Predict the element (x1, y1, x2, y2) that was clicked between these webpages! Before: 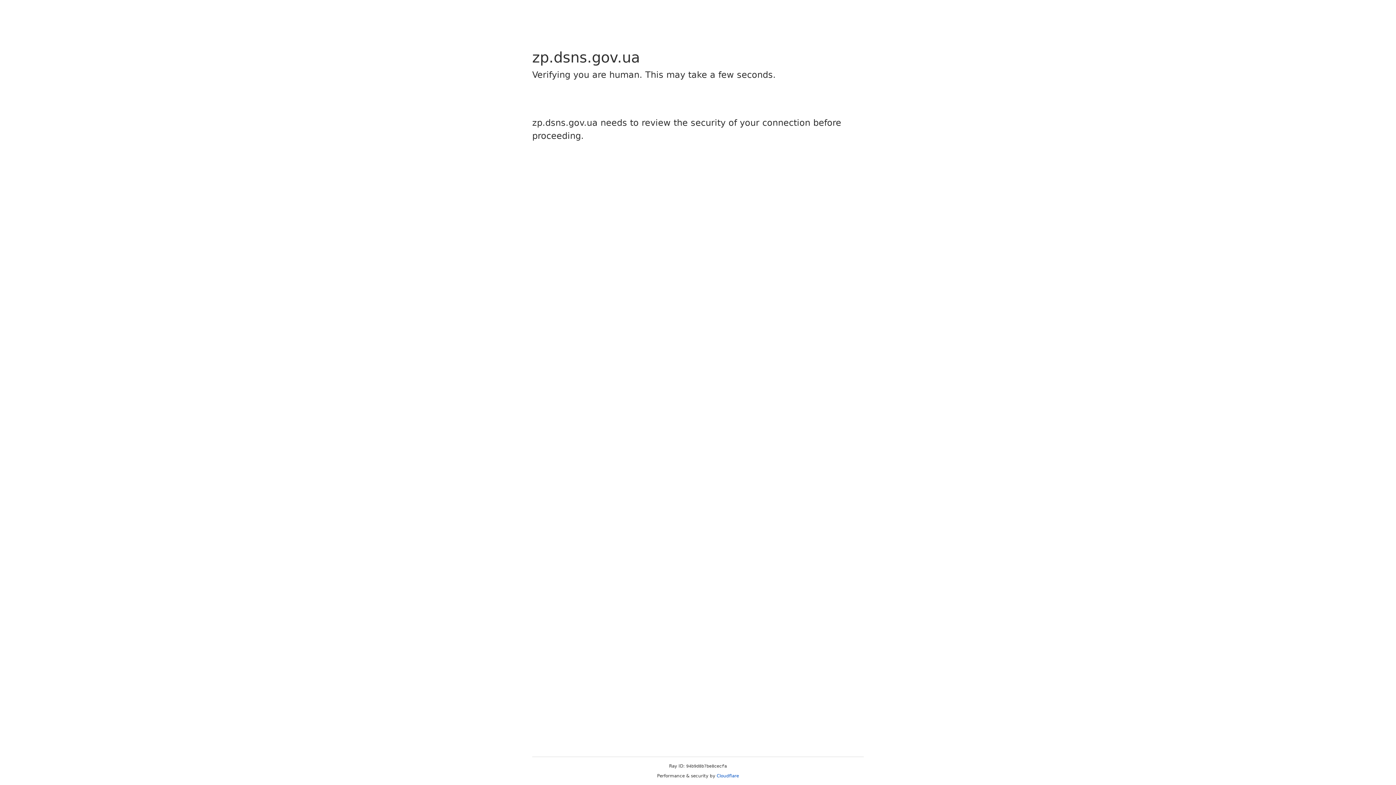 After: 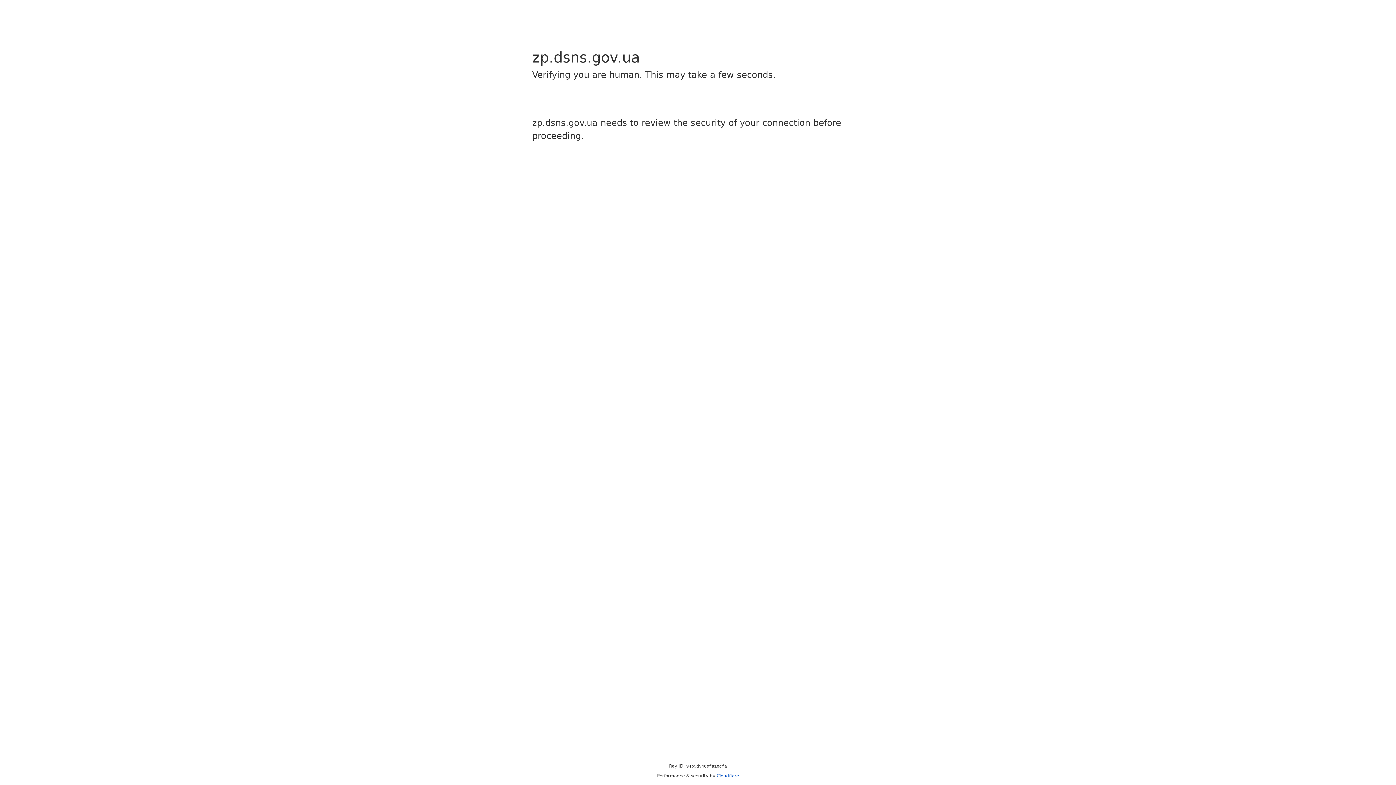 Action: label: Cloudflare bbox: (716, 773, 739, 778)